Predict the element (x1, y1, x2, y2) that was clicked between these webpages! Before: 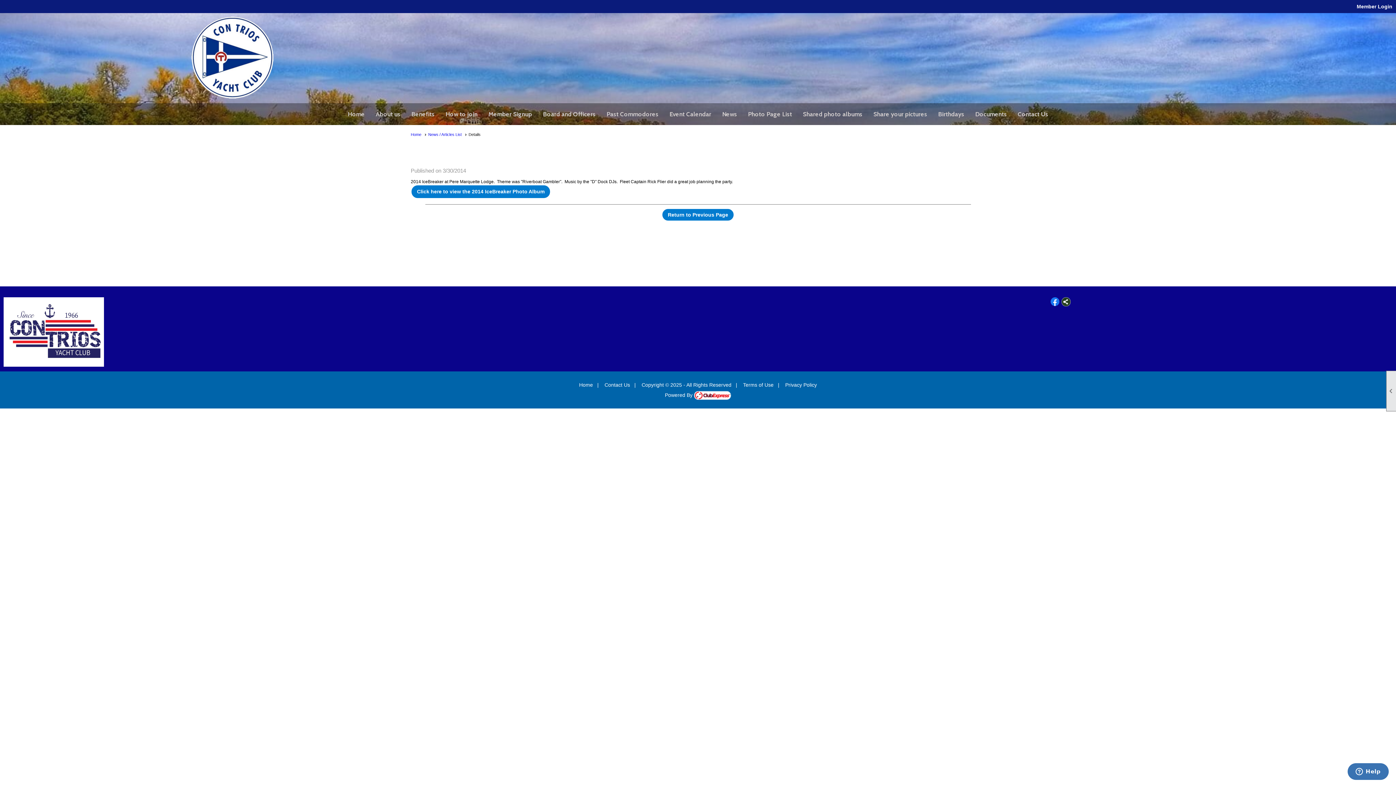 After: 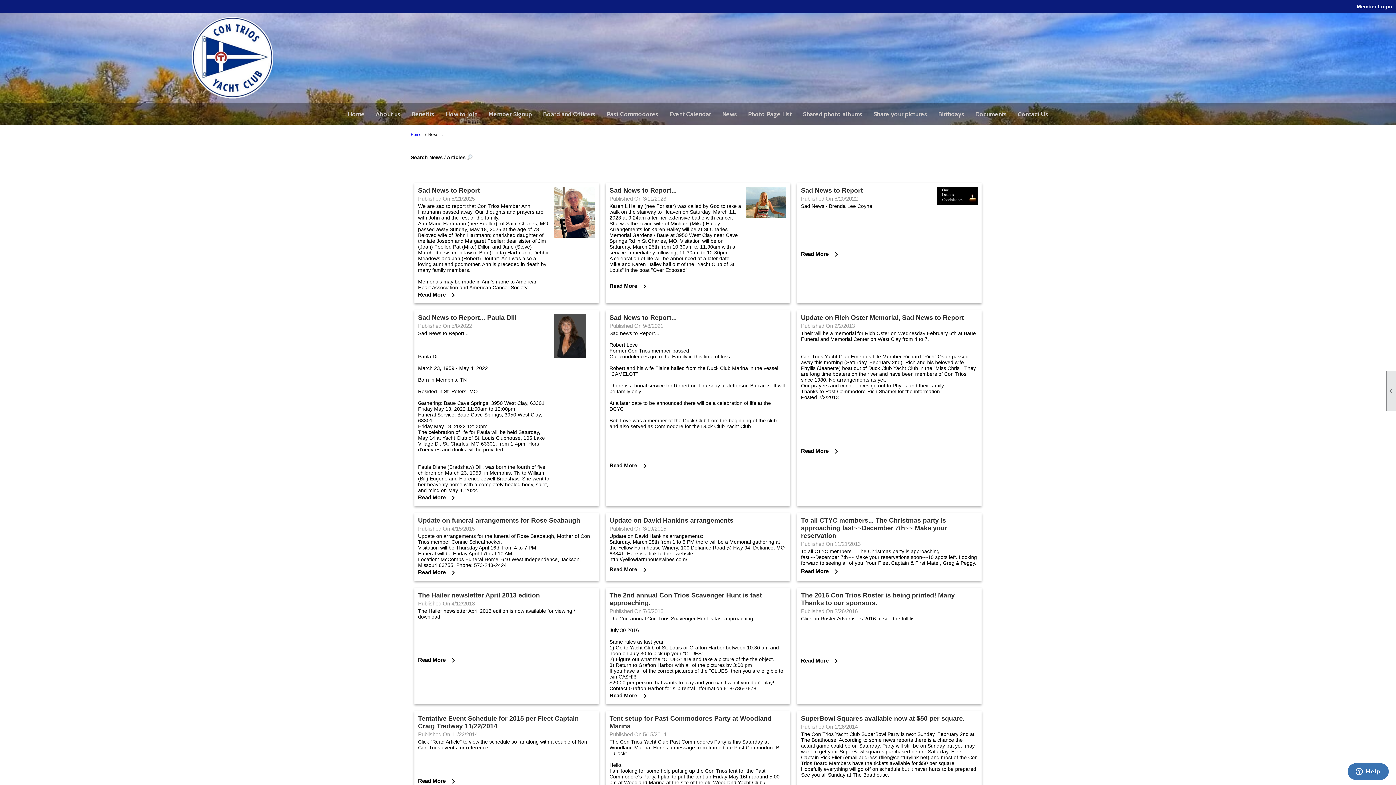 Action: label: News / Articles List bbox: (428, 132, 466, 136)